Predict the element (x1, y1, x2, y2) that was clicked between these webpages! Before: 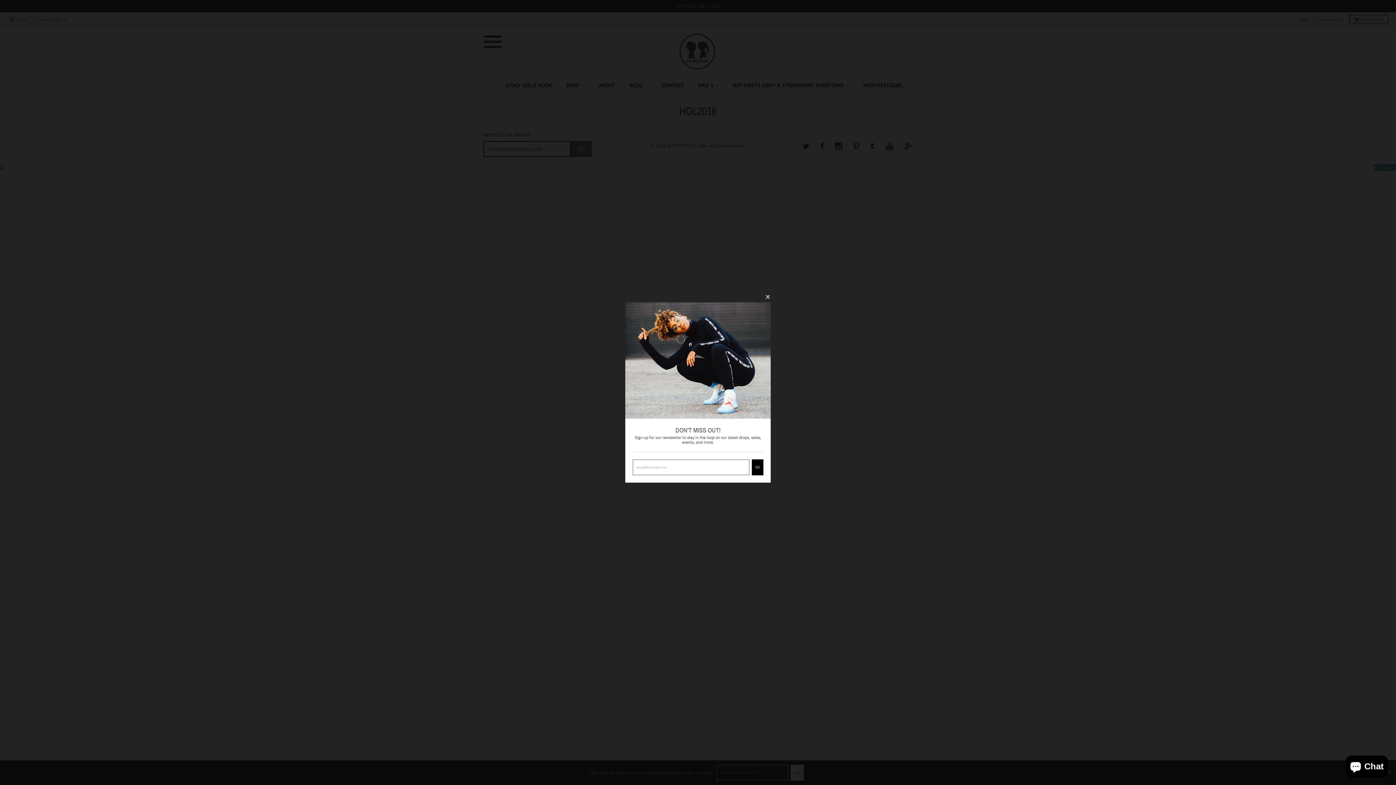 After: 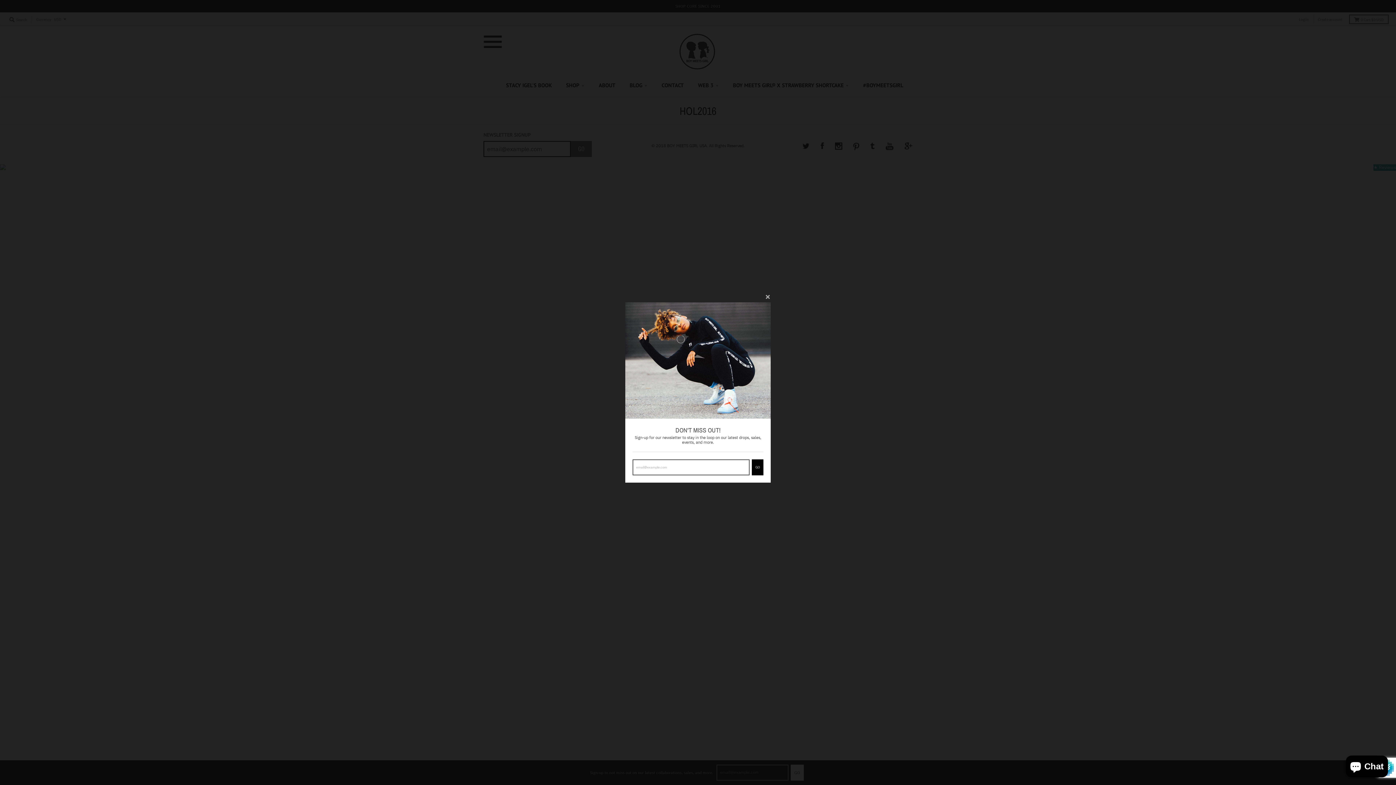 Action: bbox: (752, 459, 763, 475) label: GO